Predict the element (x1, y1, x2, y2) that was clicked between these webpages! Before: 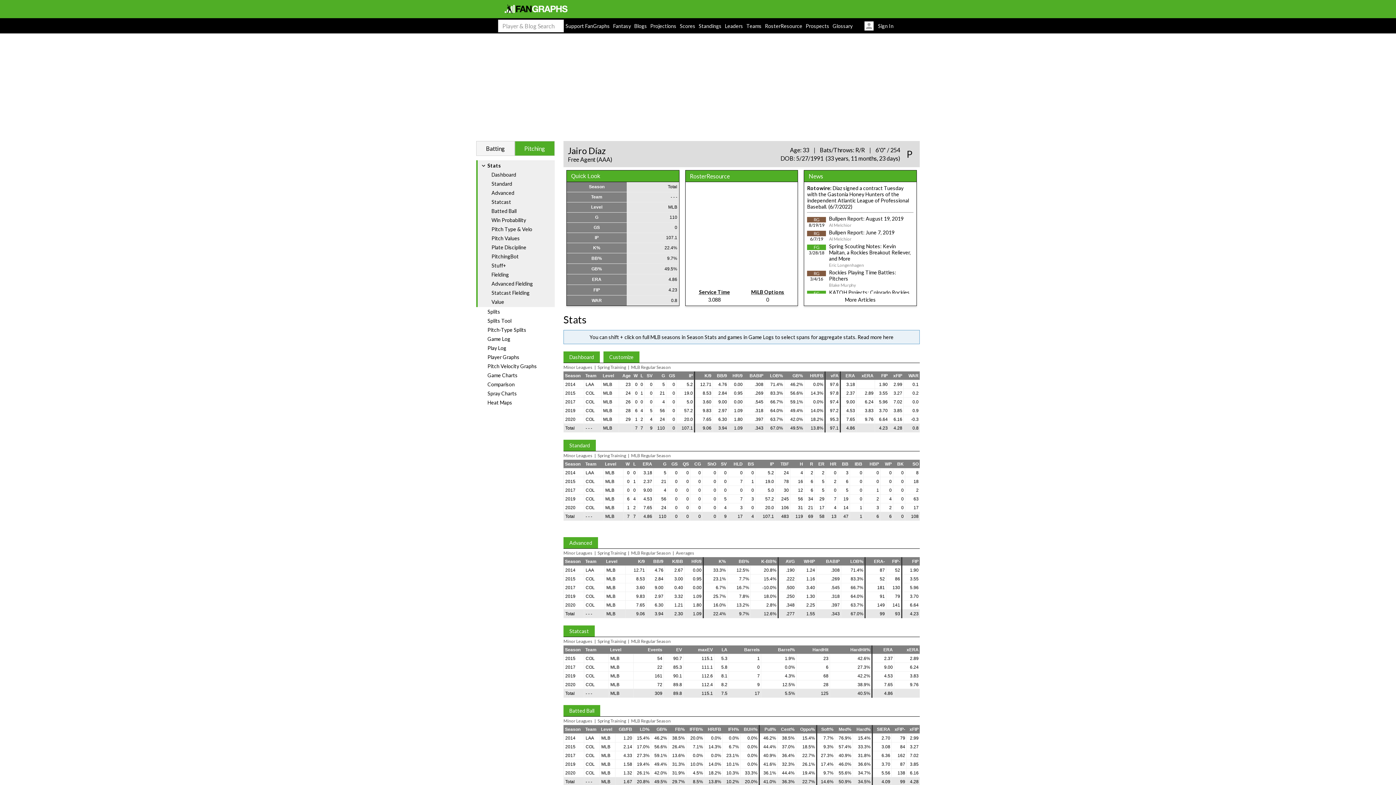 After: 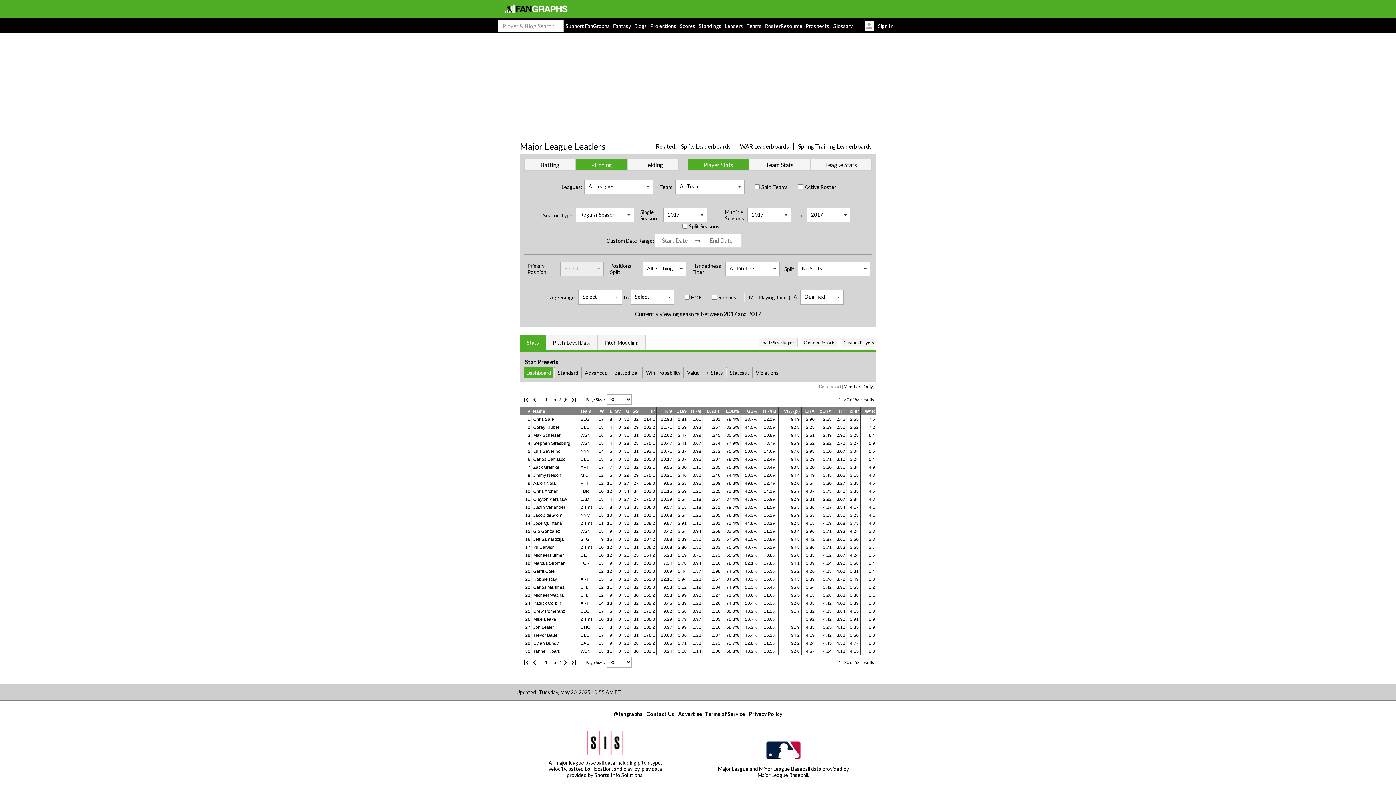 Action: bbox: (565, 488, 575, 493) label: 2017